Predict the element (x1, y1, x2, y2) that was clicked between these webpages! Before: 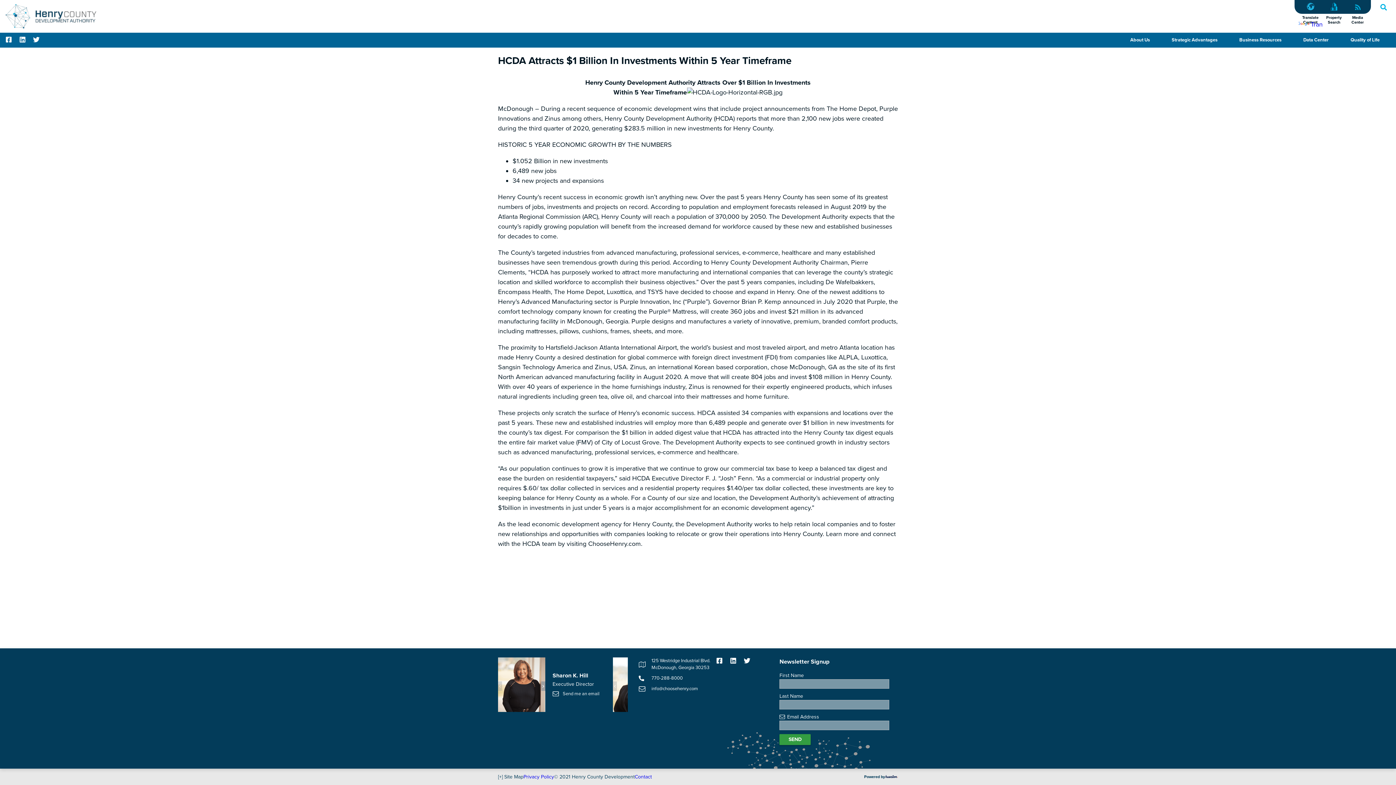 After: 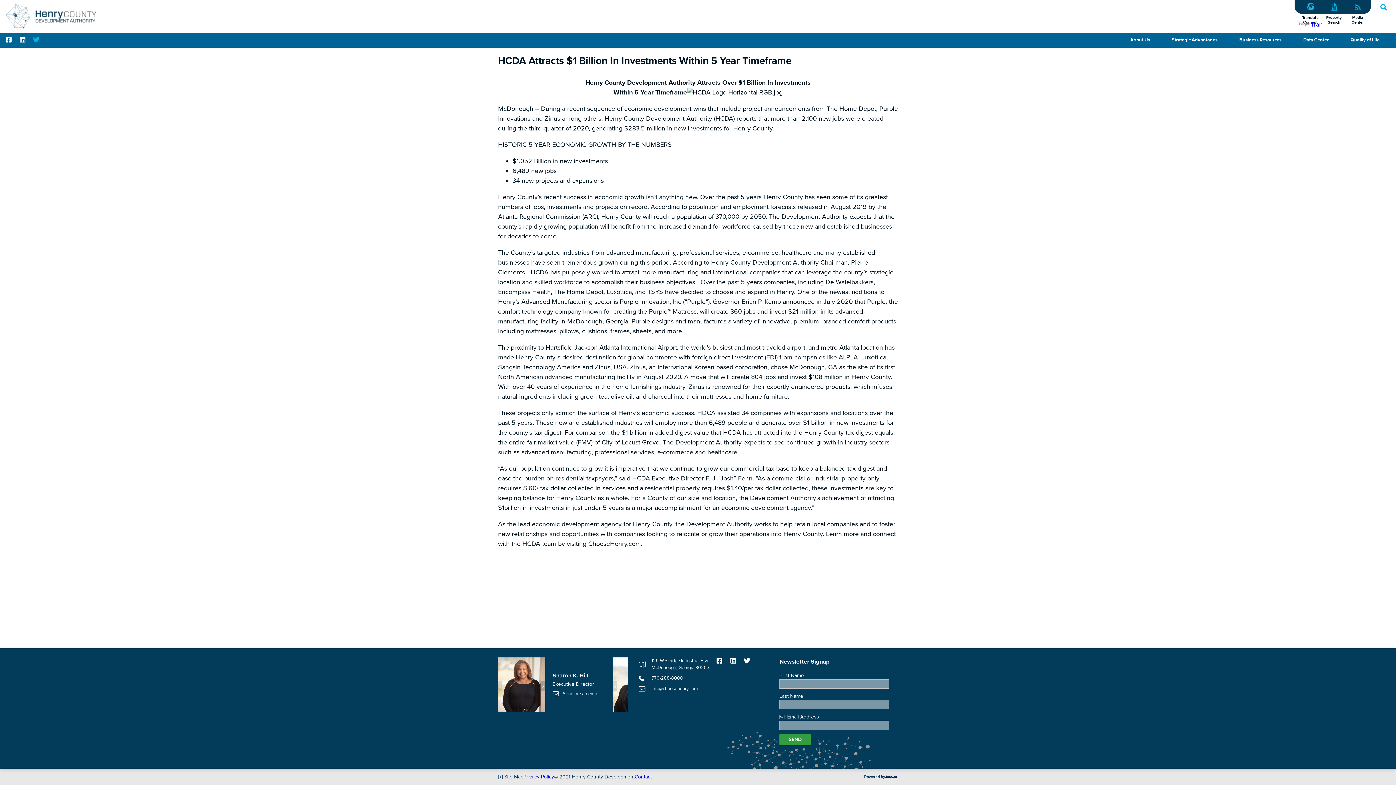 Action: label: twitter bbox: (33, 36, 39, 44)